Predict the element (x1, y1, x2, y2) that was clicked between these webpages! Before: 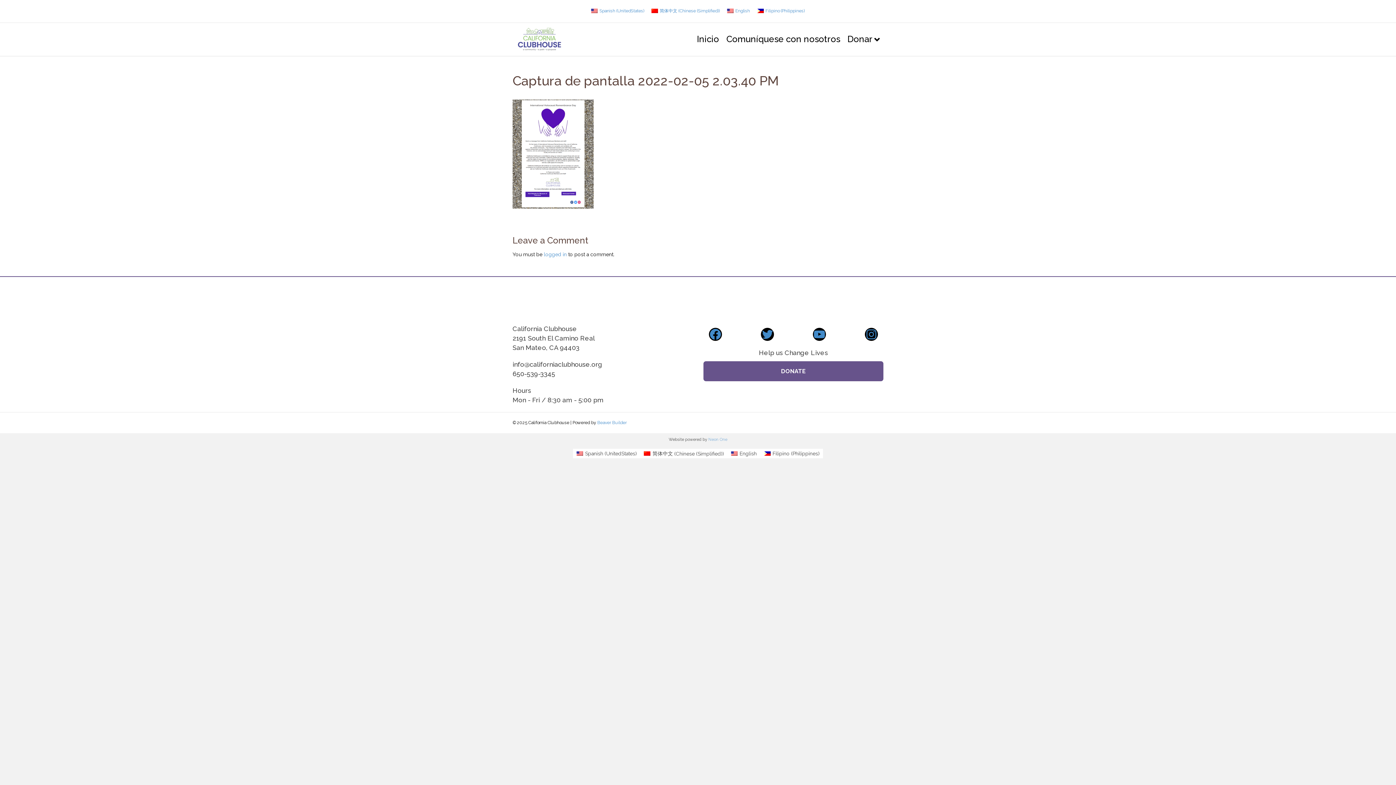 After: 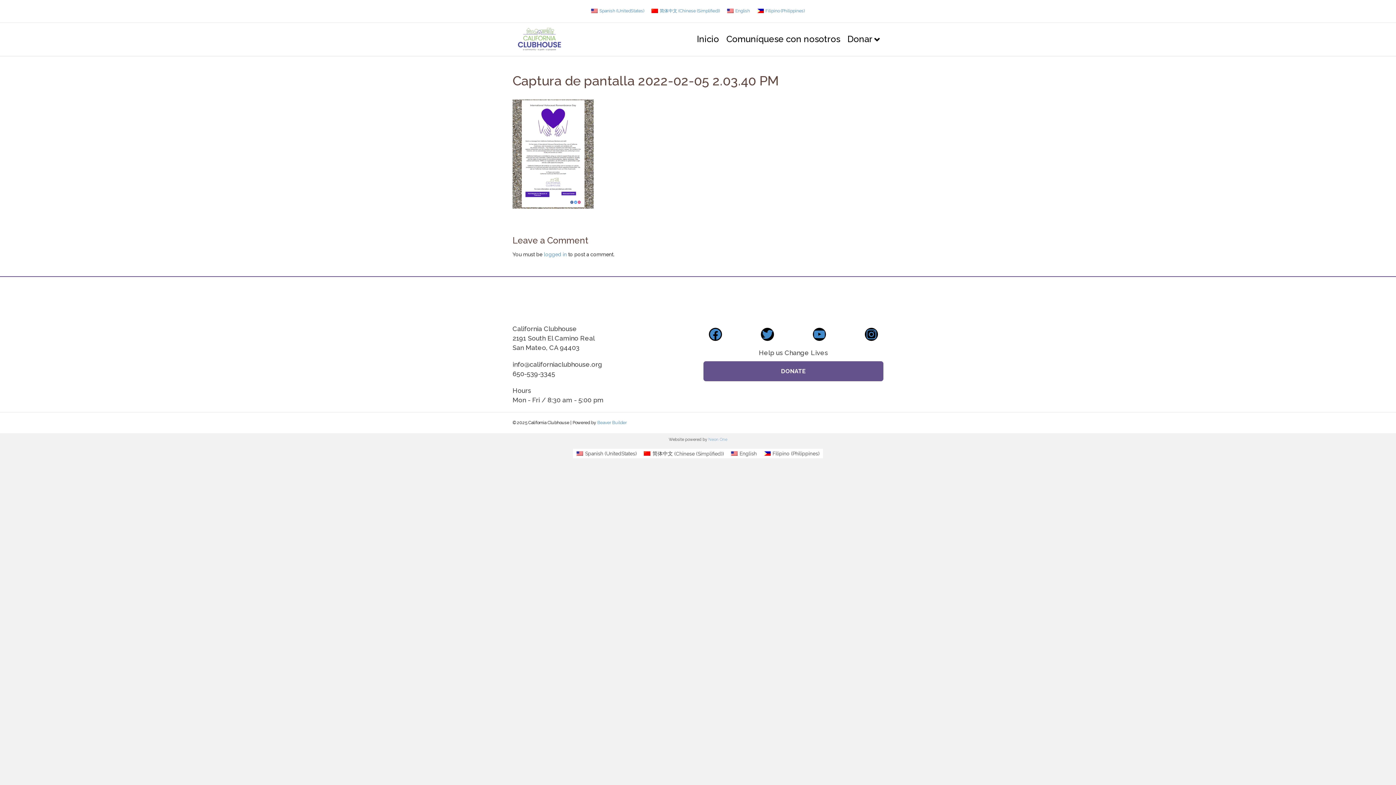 Action: bbox: (573, 449, 640, 458) label: Spanish (UnitedStates)